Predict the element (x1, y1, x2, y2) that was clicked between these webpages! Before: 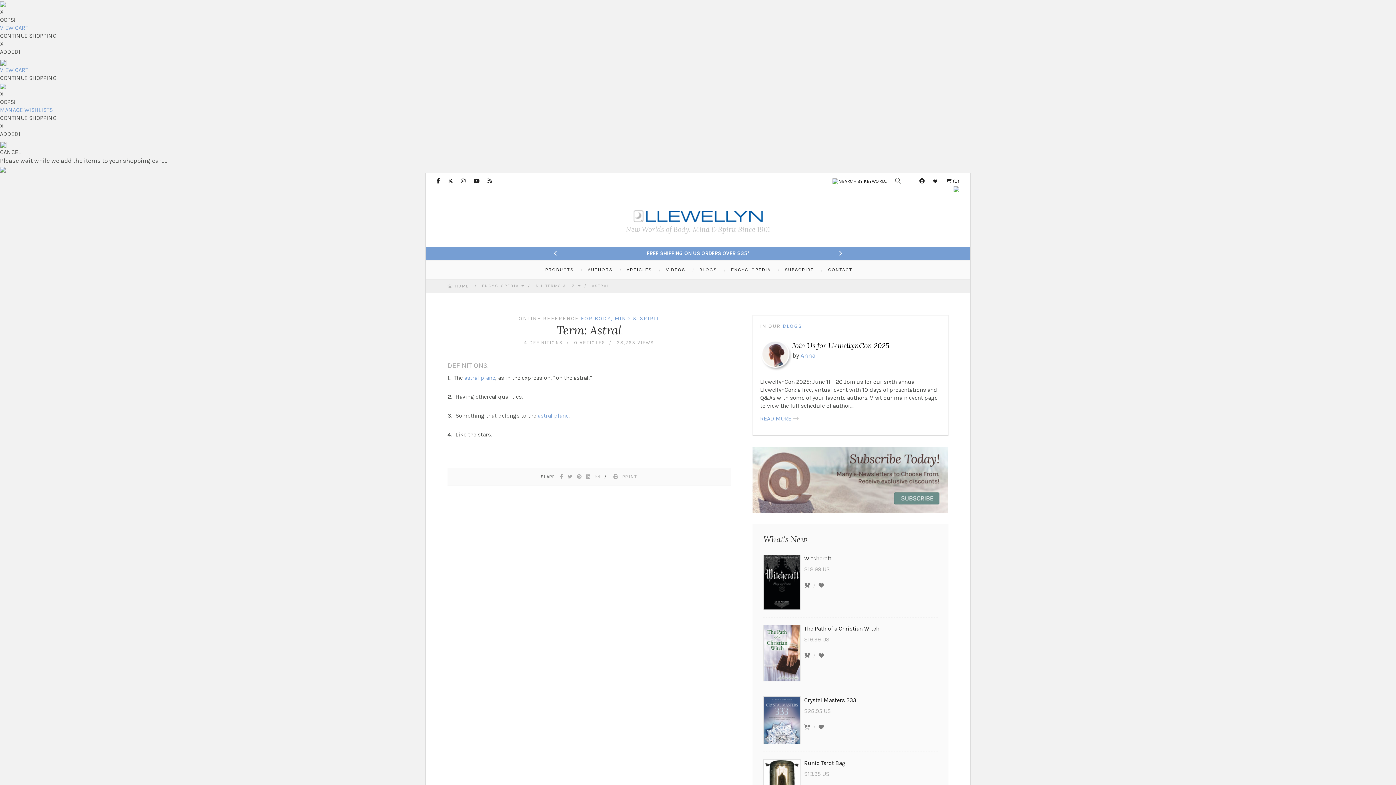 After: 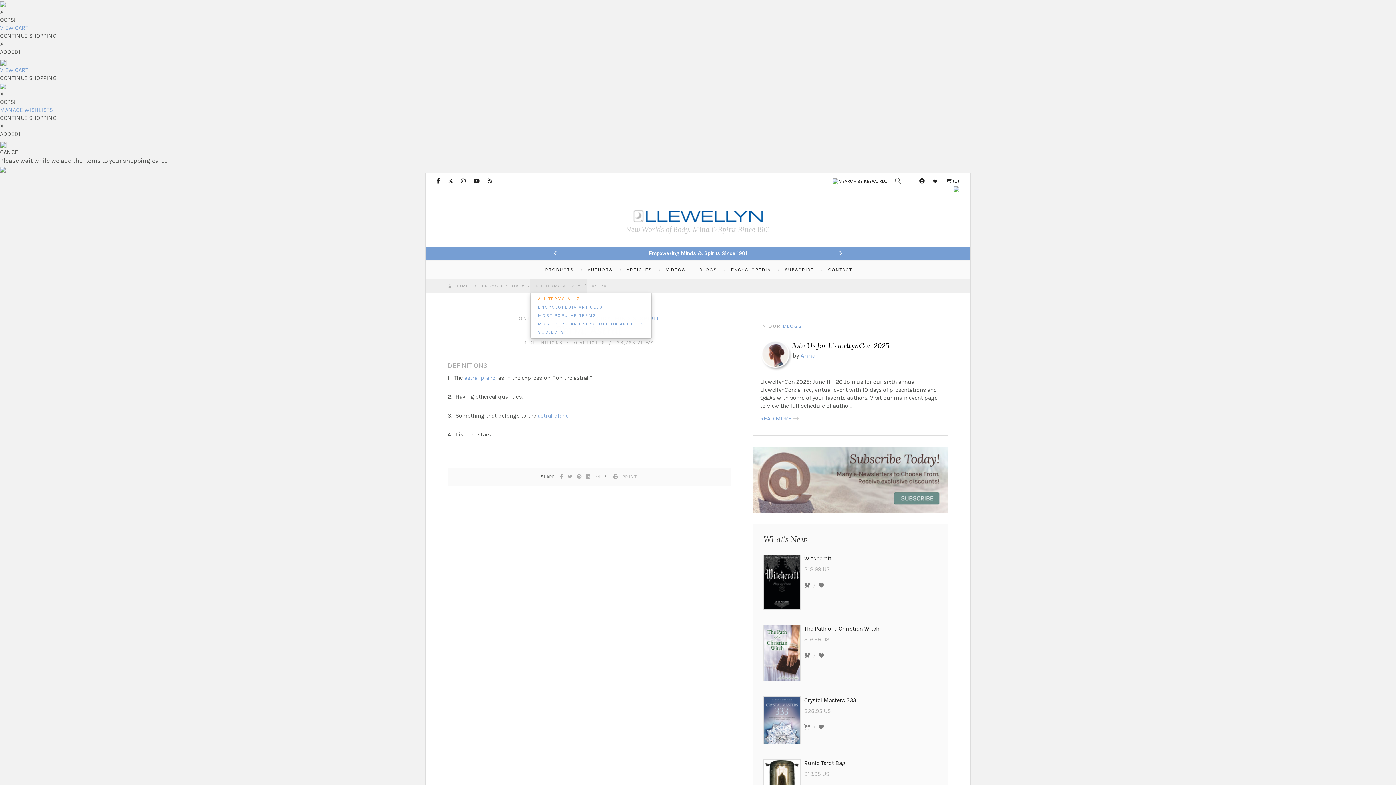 Action: label: ALL TERMS A - Z  bbox: (530, 279, 586, 292)